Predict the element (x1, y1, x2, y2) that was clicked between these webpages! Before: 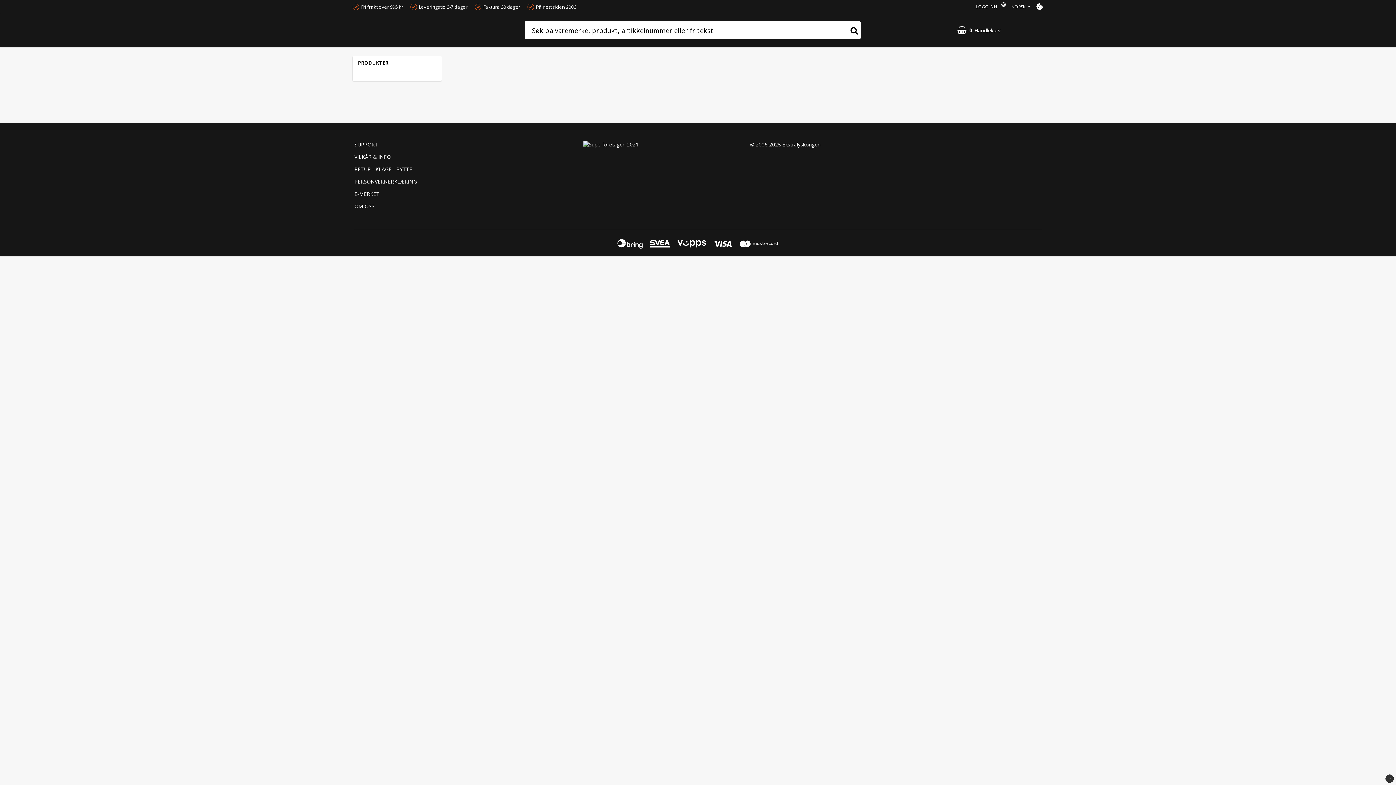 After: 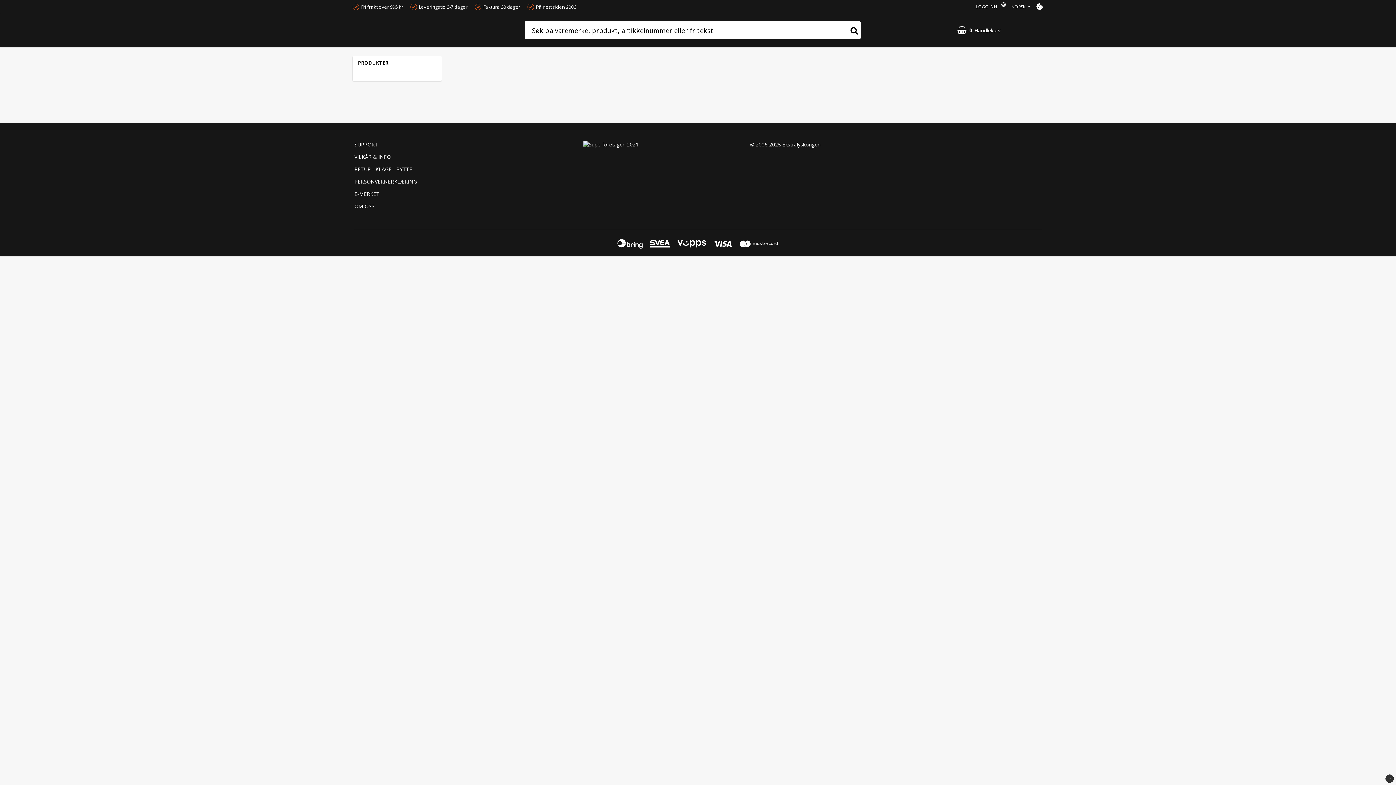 Action: label: RETUR - KLAGE - BYTTE bbox: (354, 165, 412, 172)